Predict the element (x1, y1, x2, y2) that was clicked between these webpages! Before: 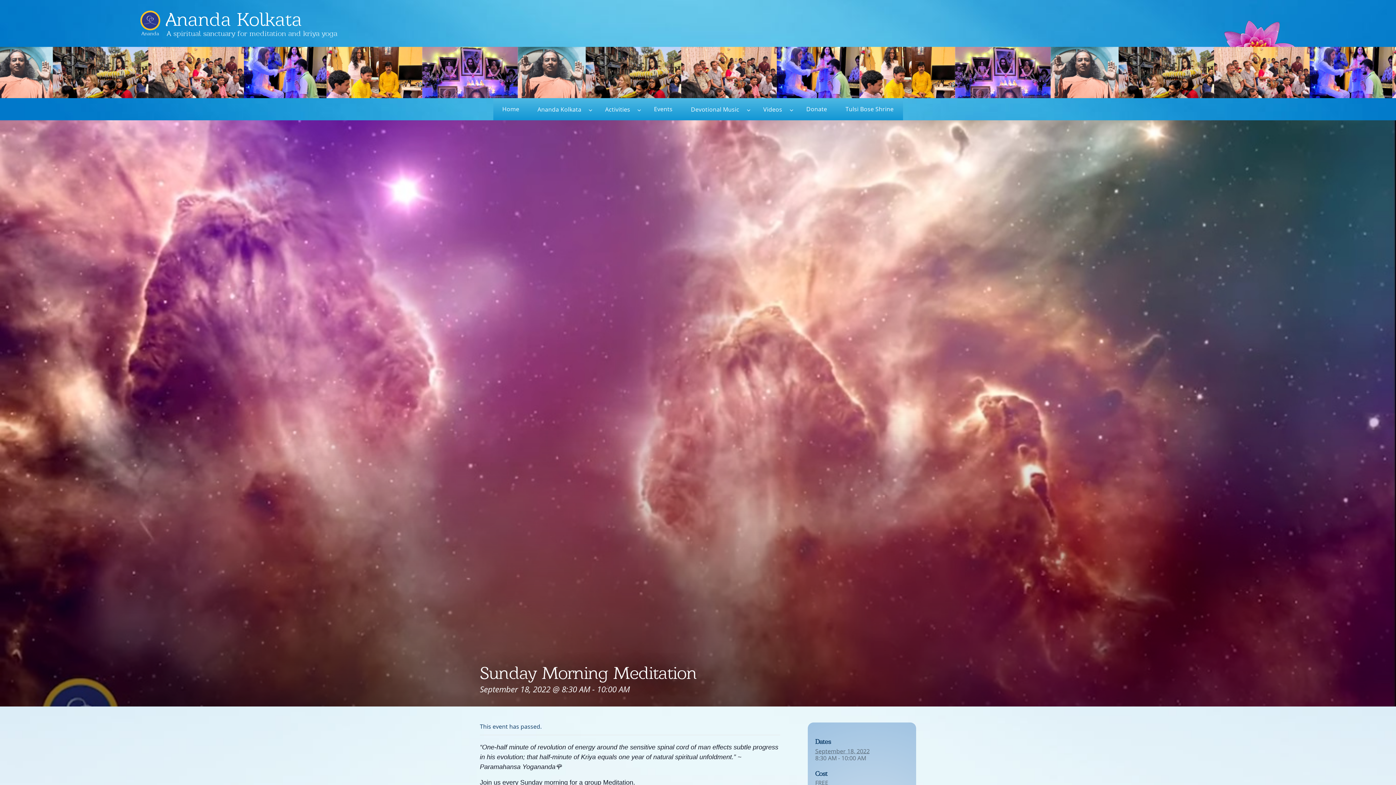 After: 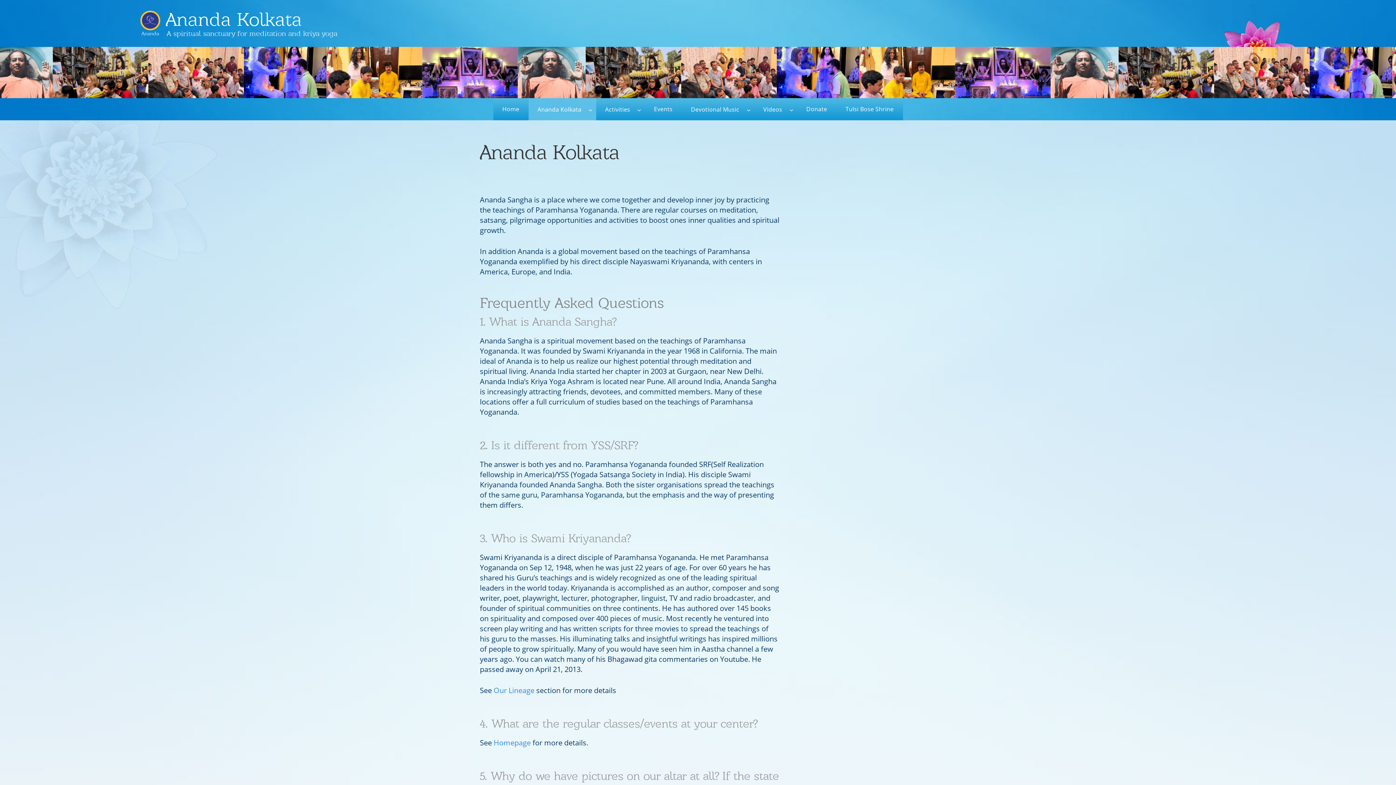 Action: label: Ananda Kolkata bbox: (528, 98, 596, 120)